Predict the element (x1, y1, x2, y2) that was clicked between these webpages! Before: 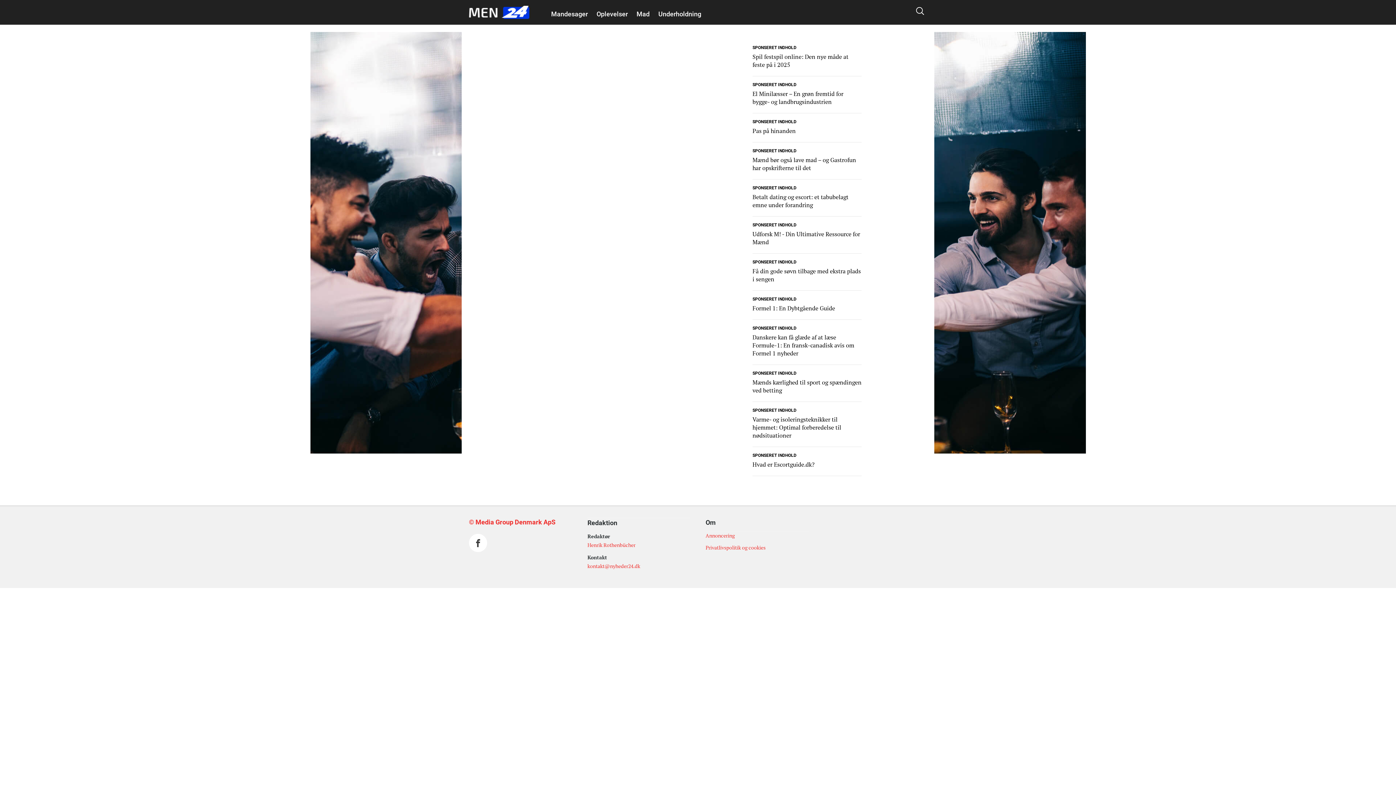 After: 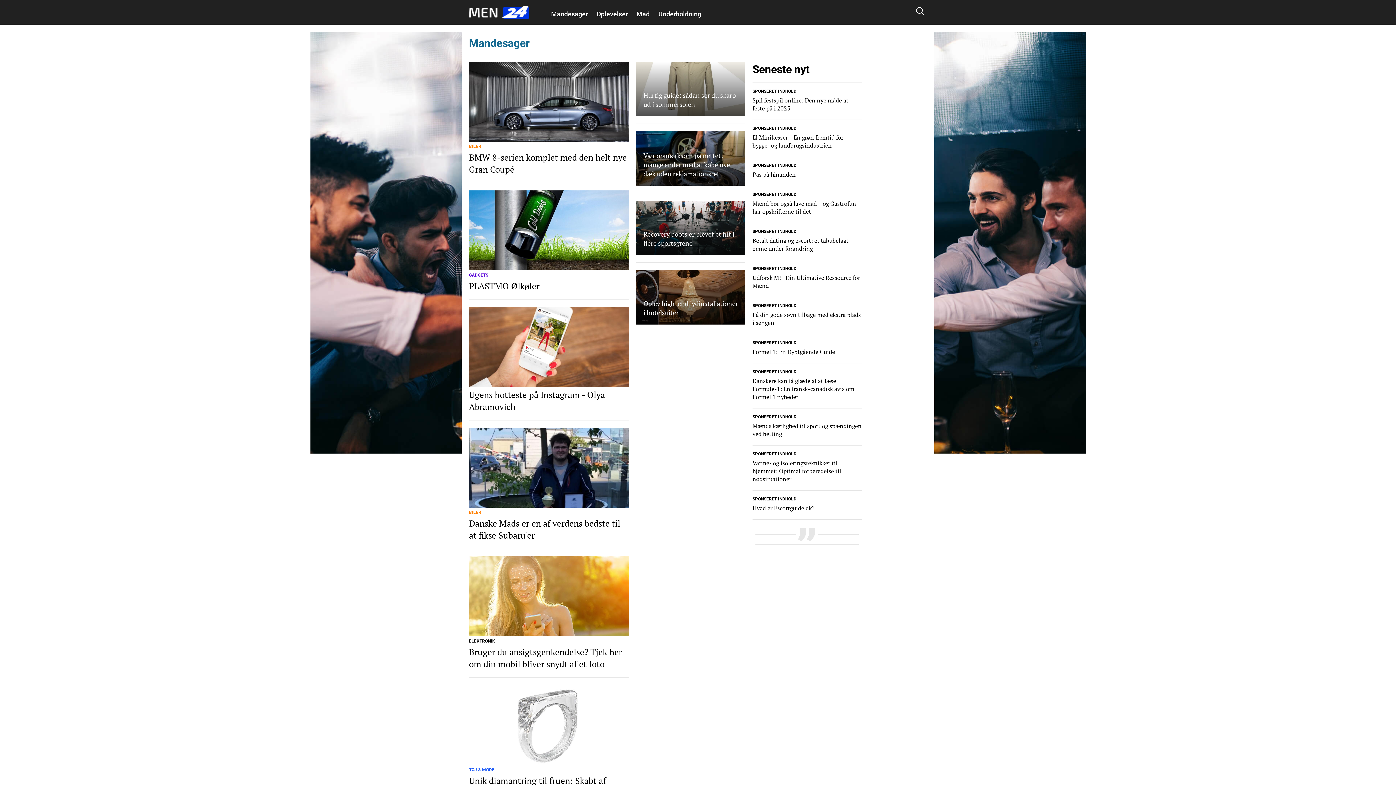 Action: label: Mandesager bbox: (547, 10, 591, 17)